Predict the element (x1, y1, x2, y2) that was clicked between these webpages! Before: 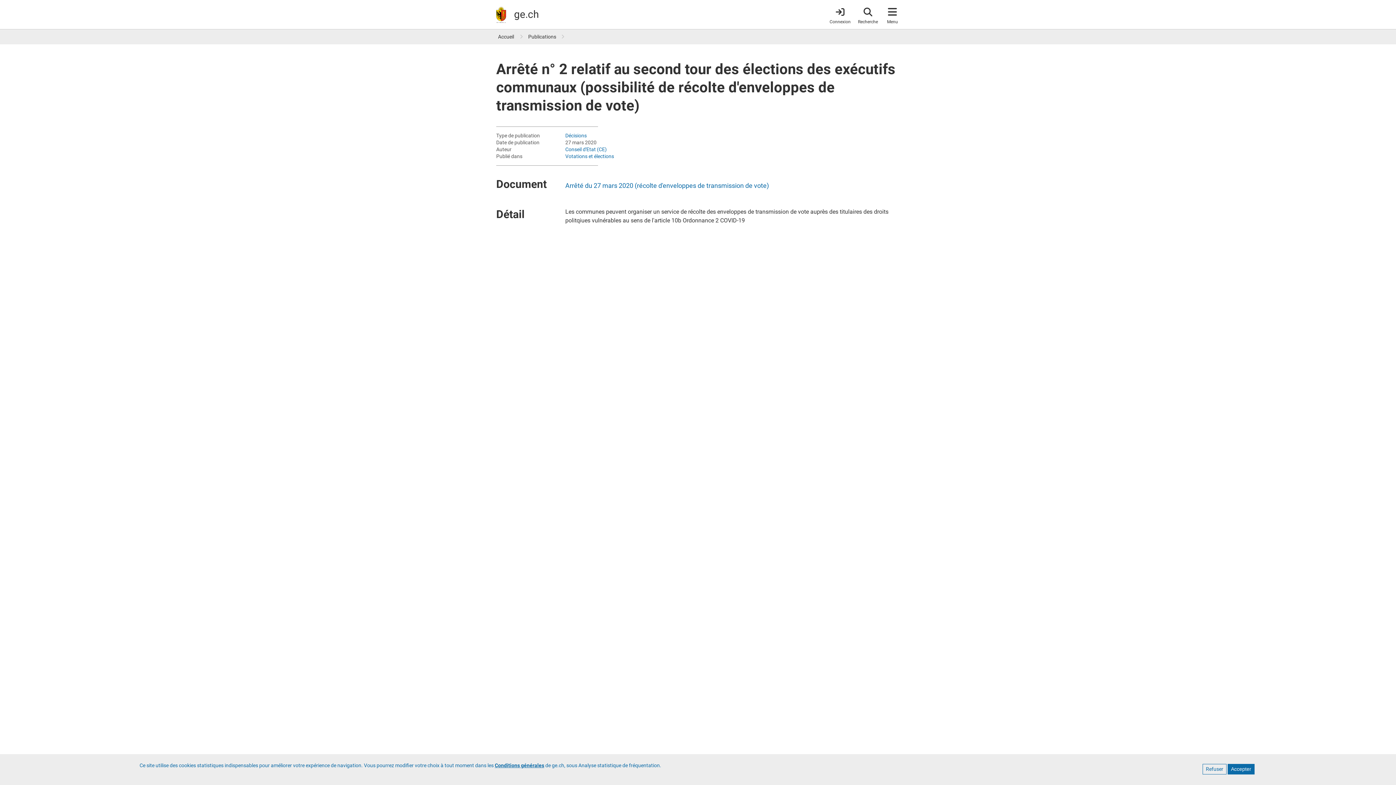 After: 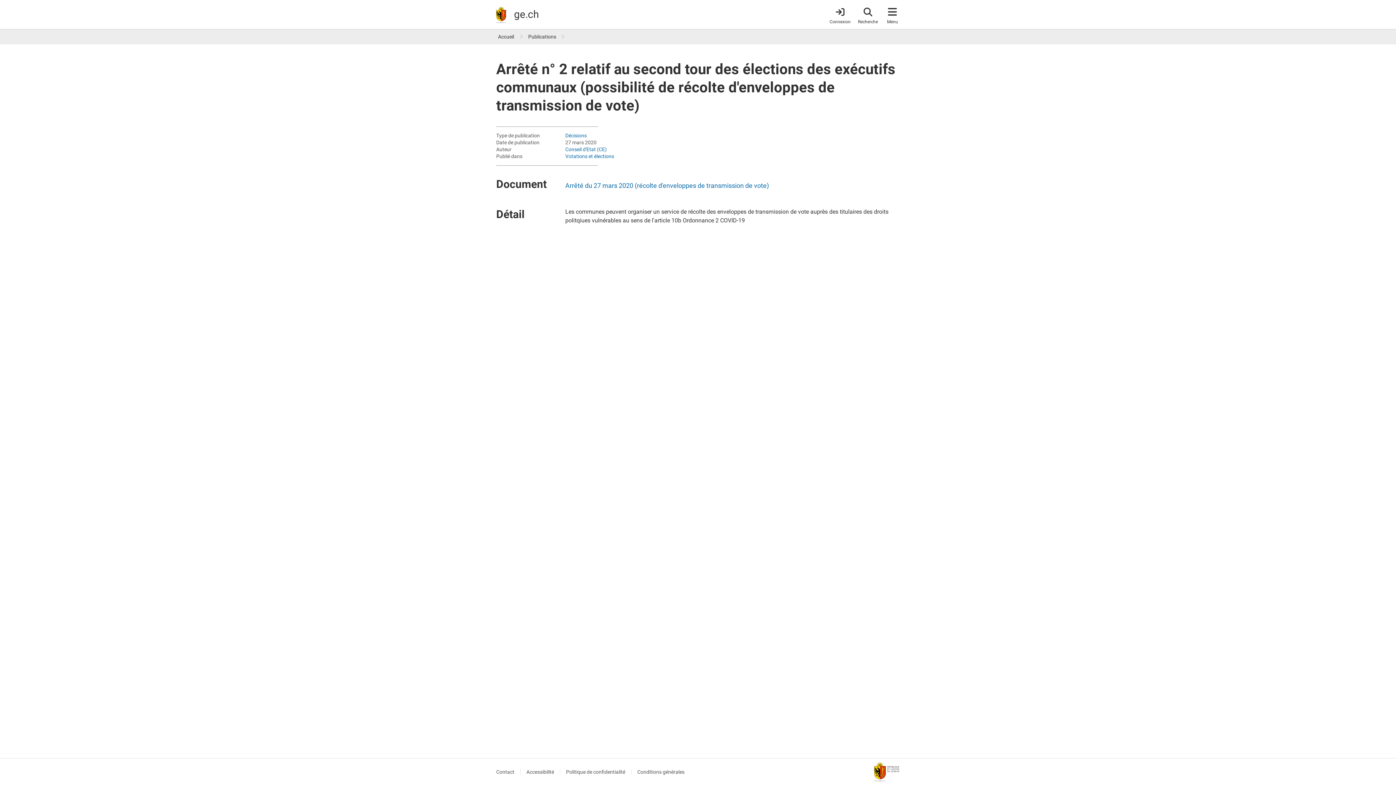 Action: label: Refuser bbox: (1202, 764, 1226, 774)